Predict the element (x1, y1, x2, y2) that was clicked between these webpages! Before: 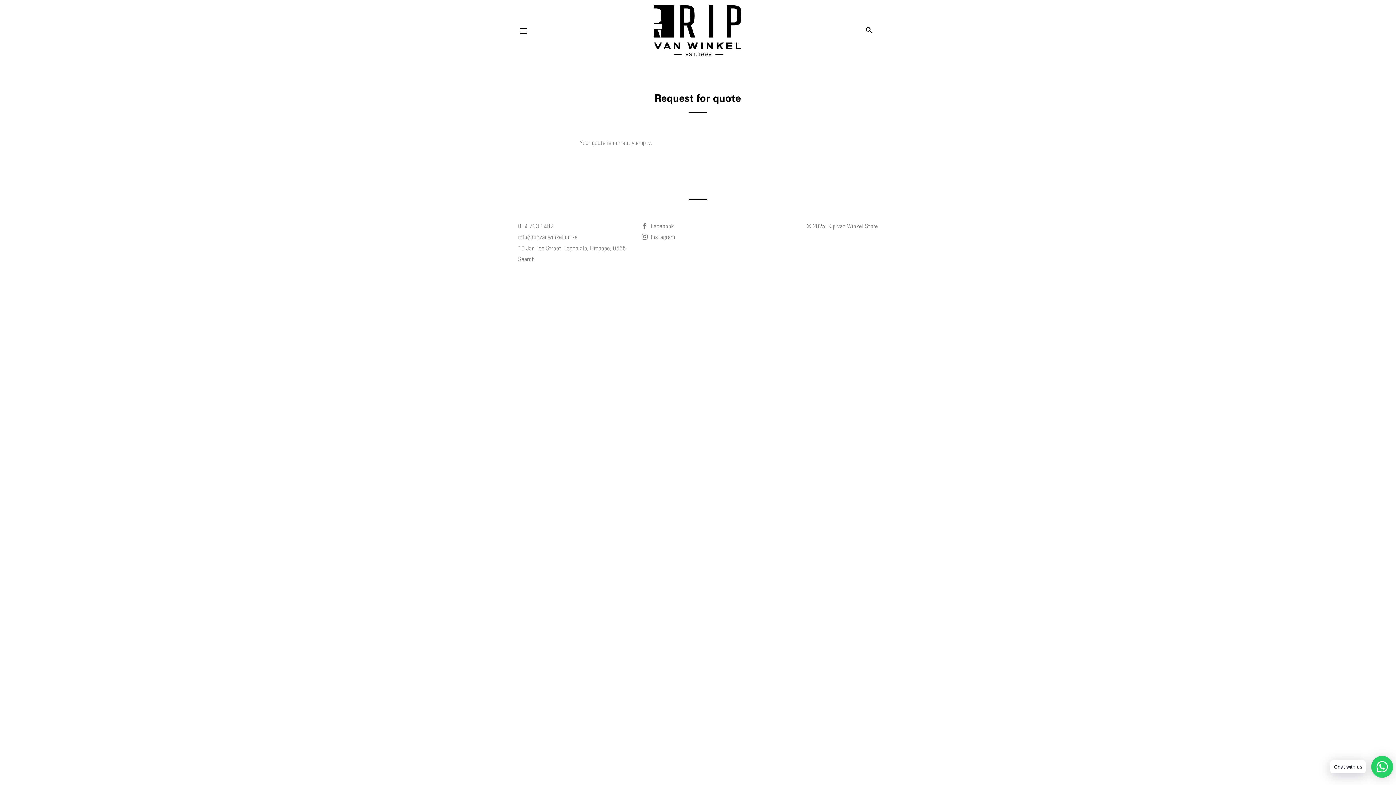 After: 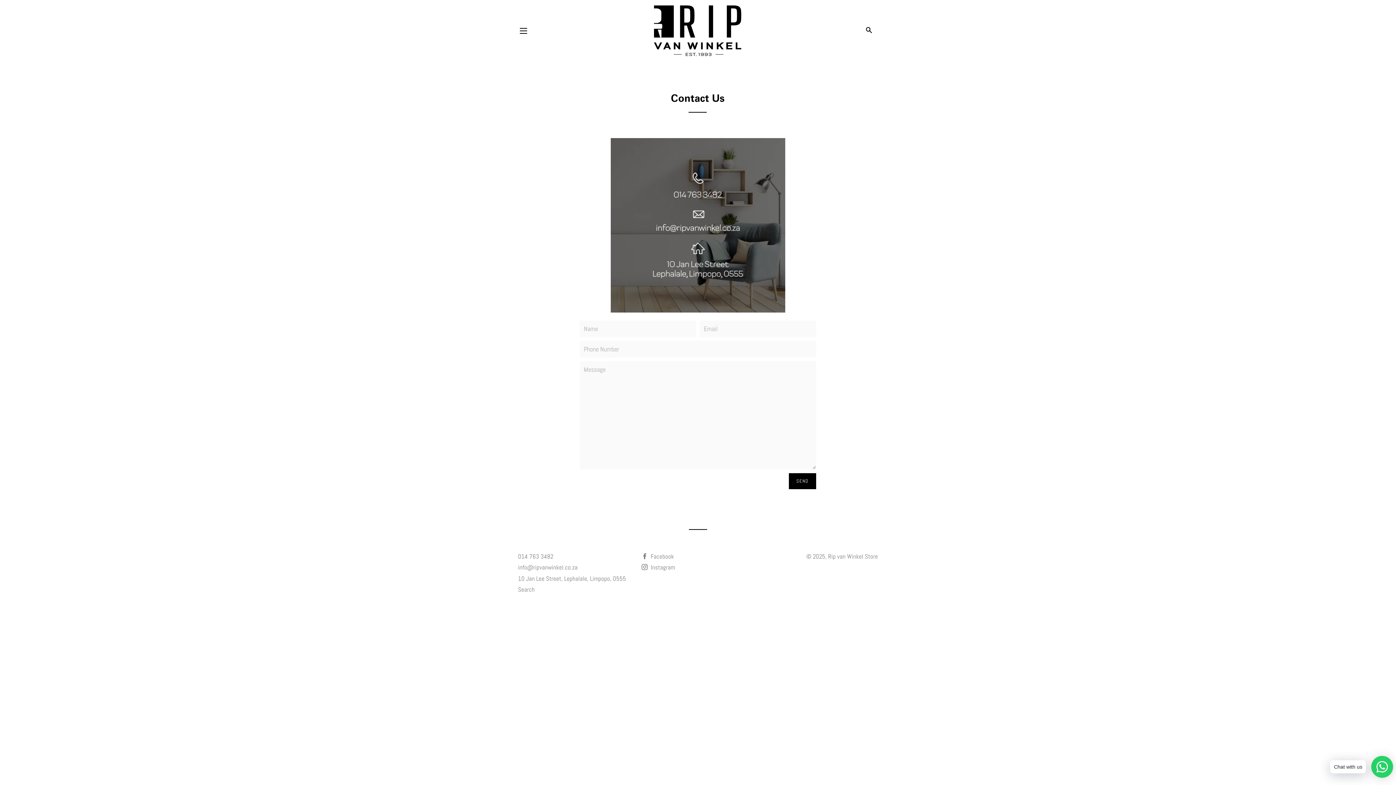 Action: bbox: (518, 222, 553, 230) label: 014 763 3482